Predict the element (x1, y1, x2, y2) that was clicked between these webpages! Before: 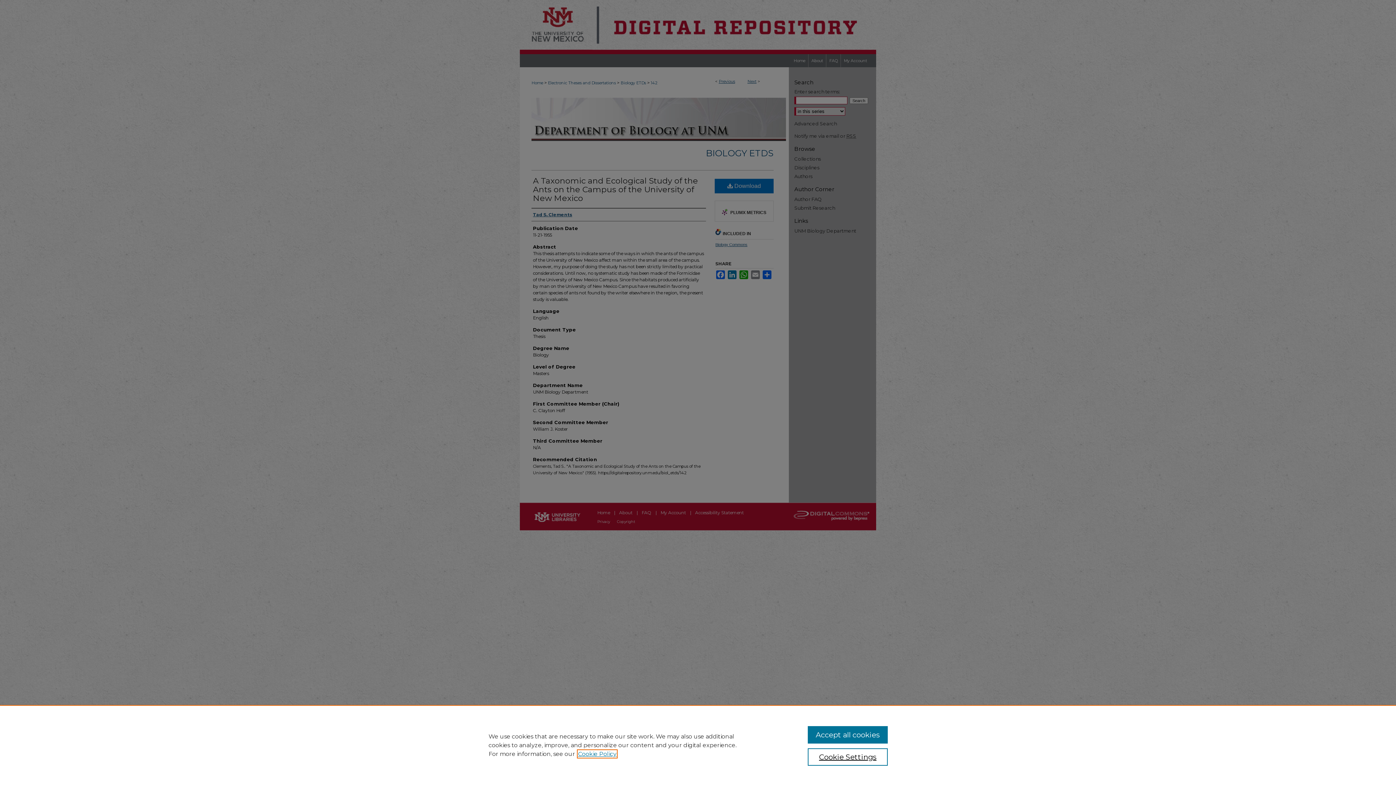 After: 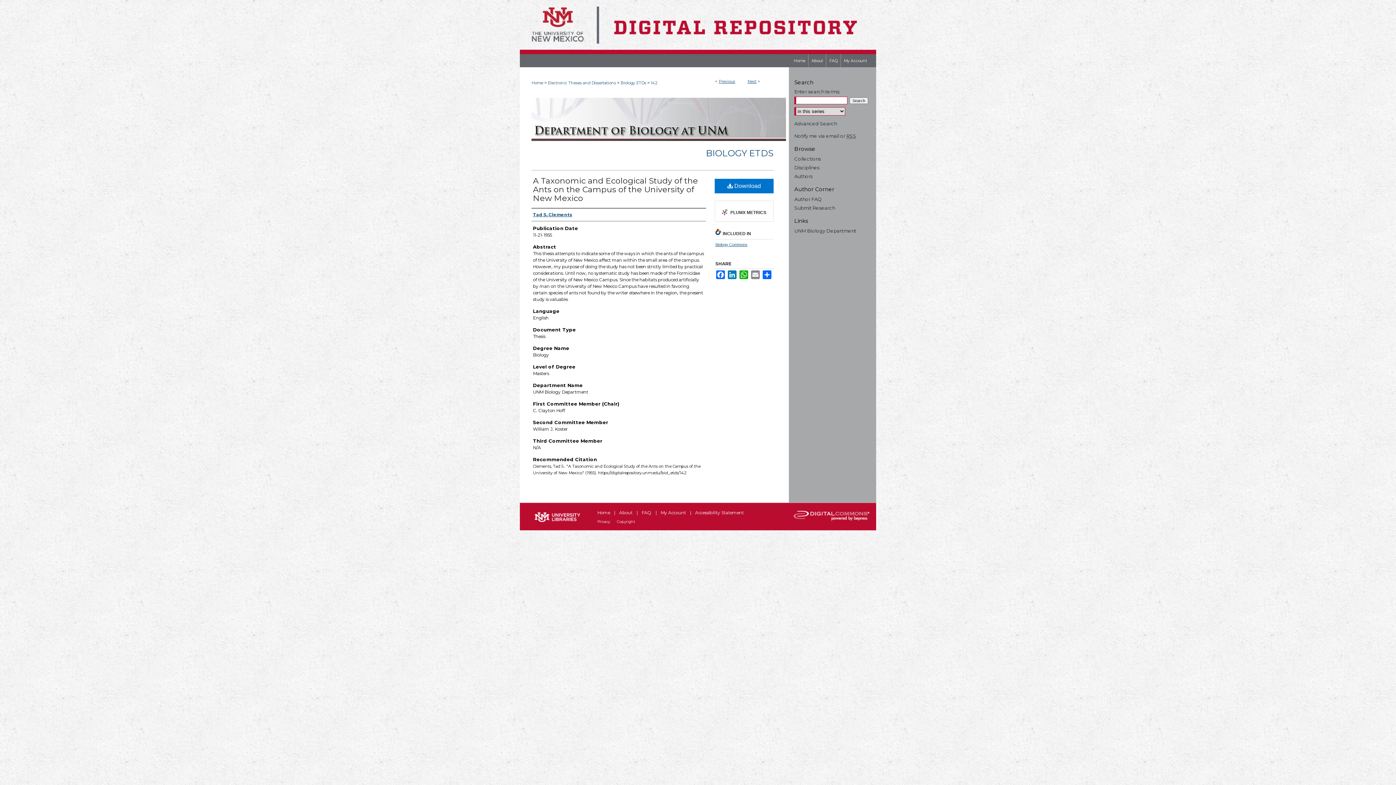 Action: label: Accept all cookies bbox: (807, 726, 887, 744)